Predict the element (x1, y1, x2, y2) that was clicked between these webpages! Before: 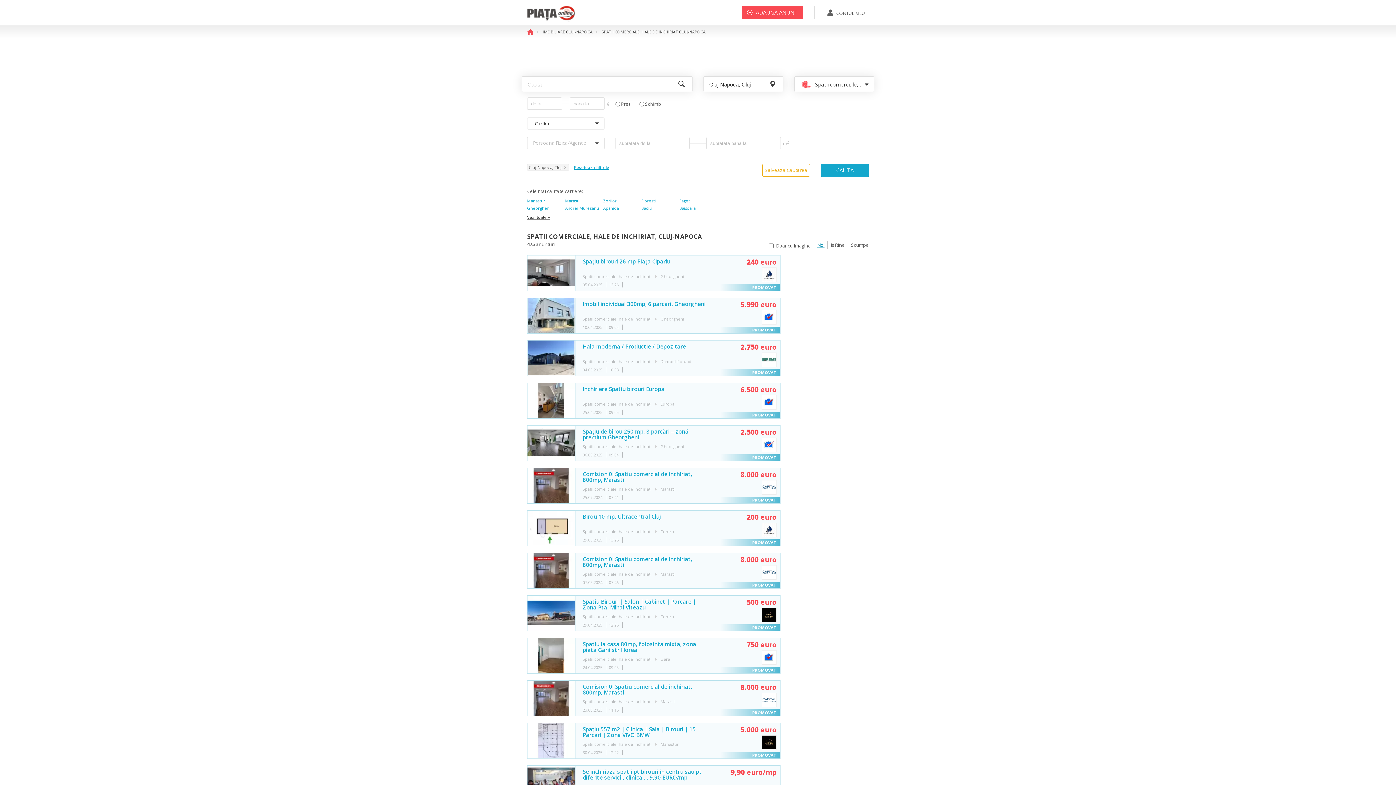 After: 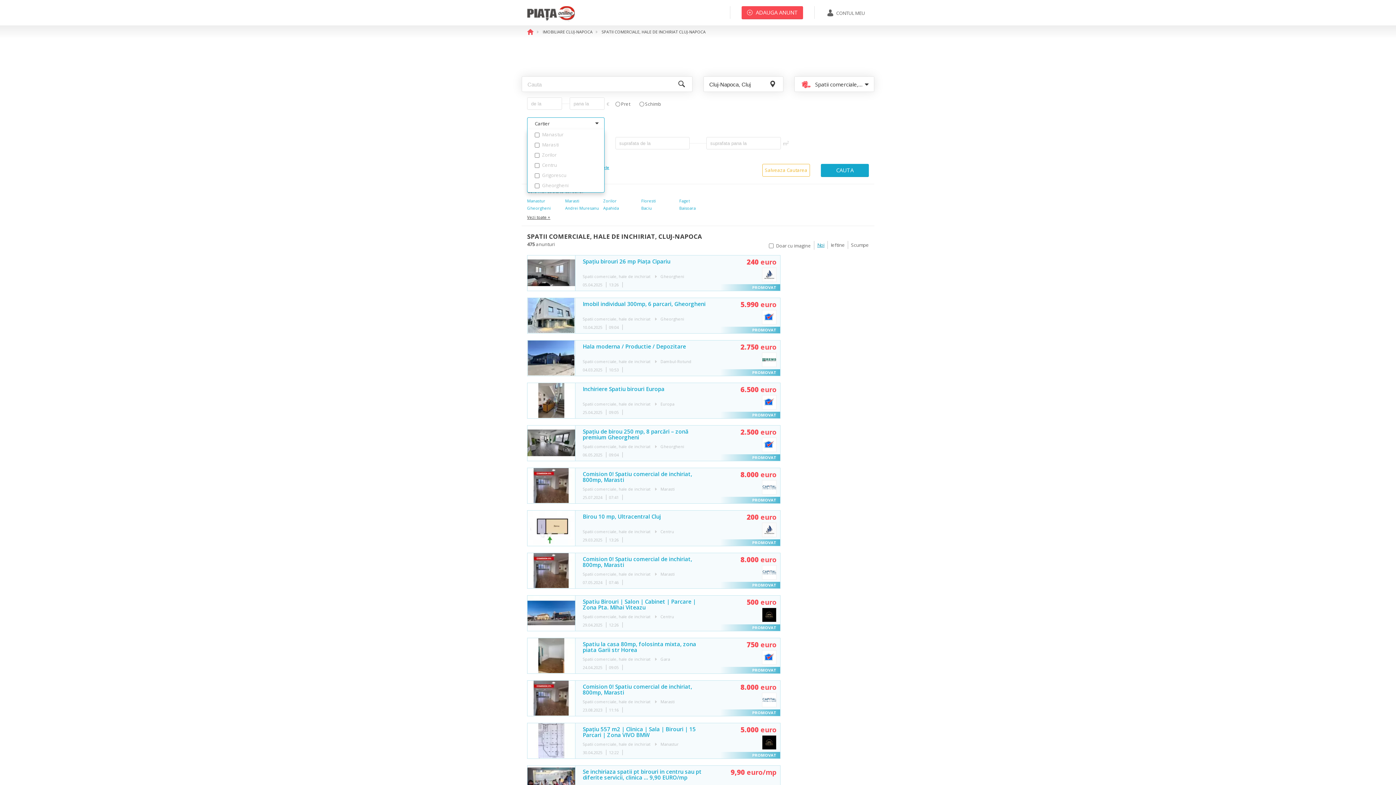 Action: label: Cartier bbox: (527, 117, 604, 129)